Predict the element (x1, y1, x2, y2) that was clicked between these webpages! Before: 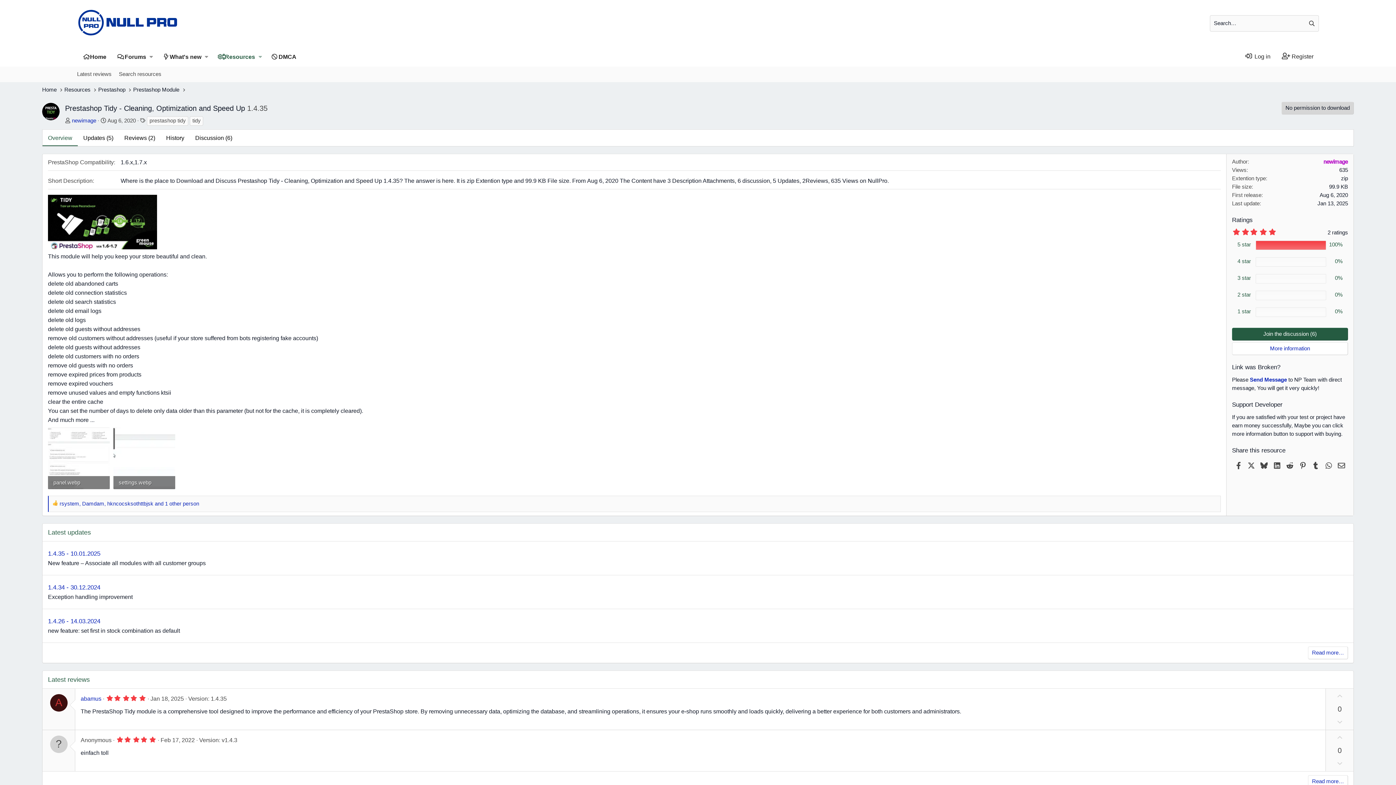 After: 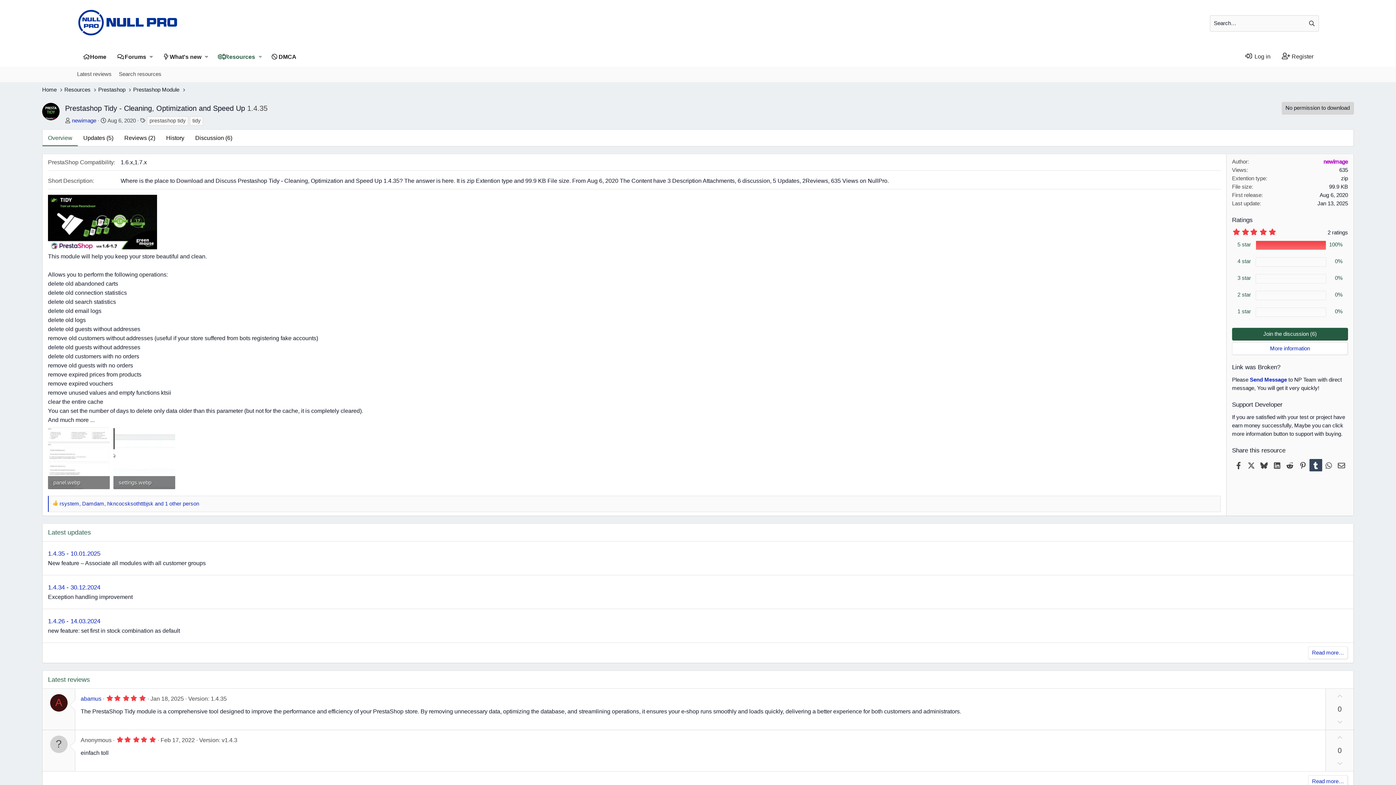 Action: bbox: (1309, 459, 1322, 471) label: Tumblr